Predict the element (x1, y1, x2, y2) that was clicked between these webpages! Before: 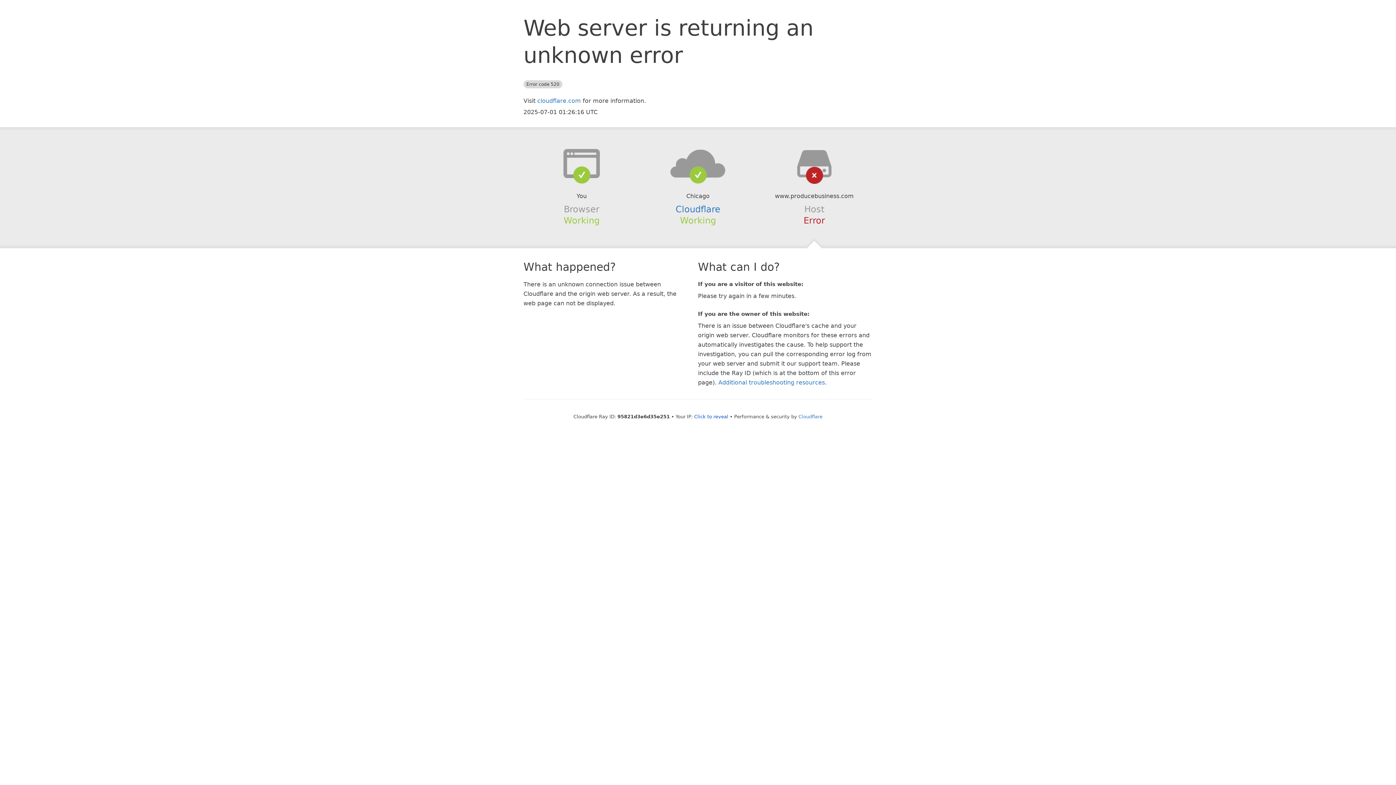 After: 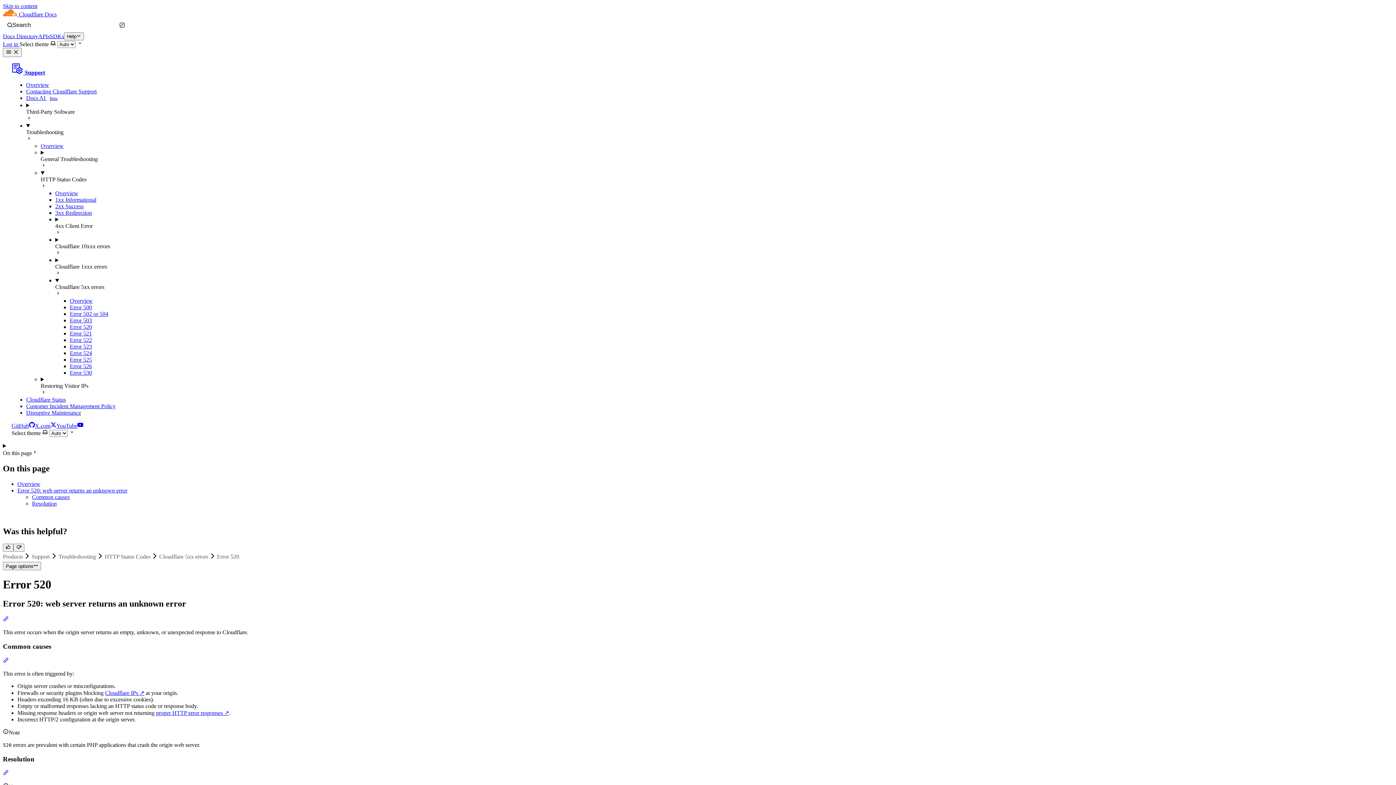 Action: label: Additional troubleshooting resources bbox: (718, 379, 825, 386)